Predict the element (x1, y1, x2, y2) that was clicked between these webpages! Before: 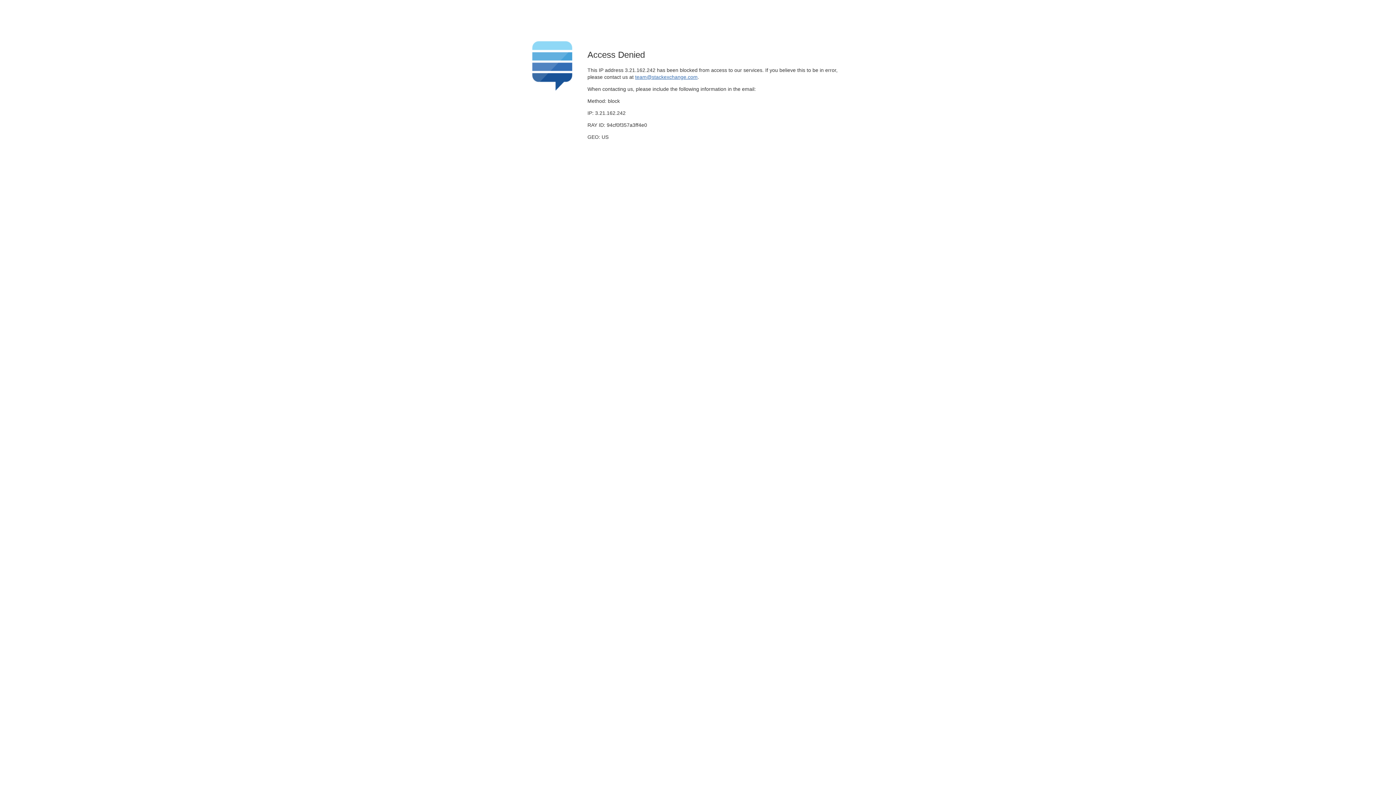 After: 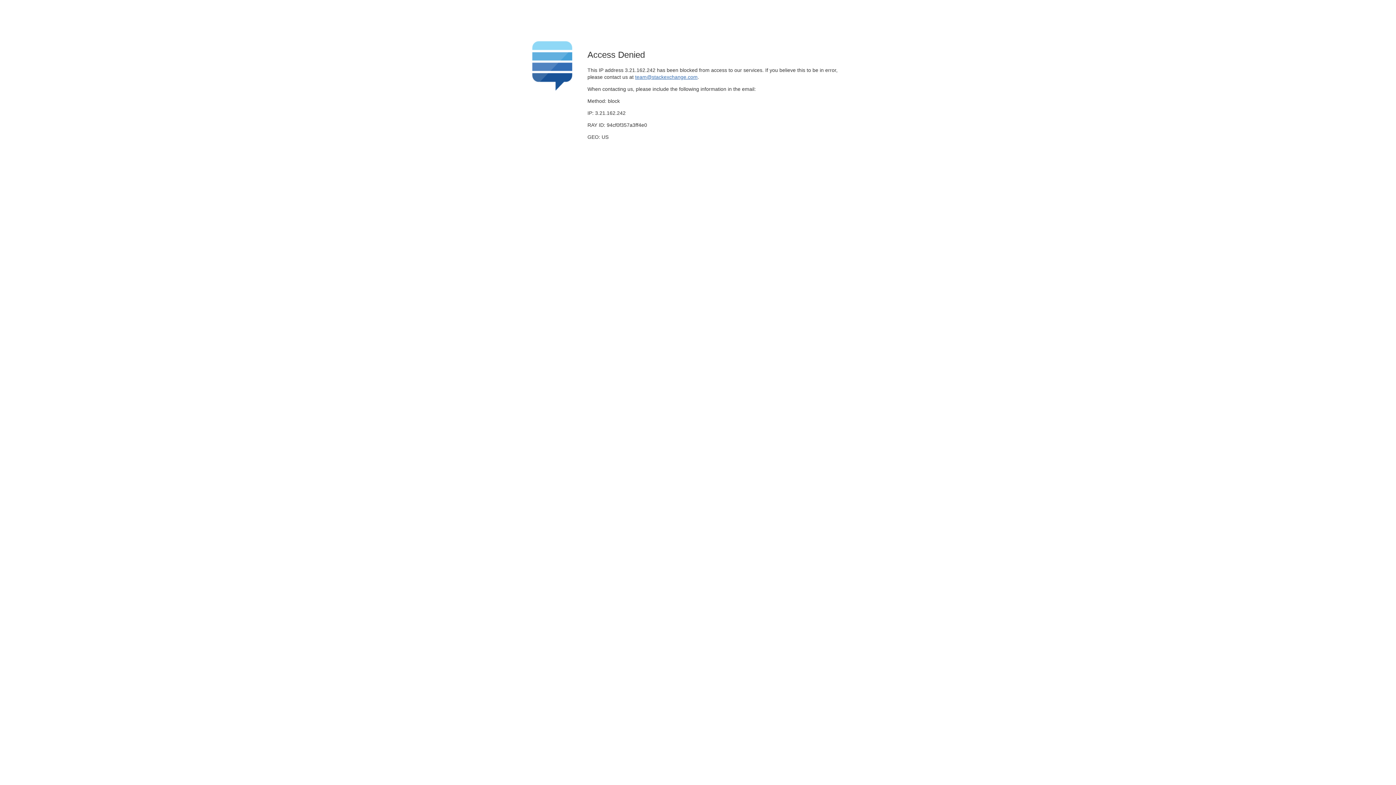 Action: bbox: (635, 74, 697, 79) label: team@stackexchange.com